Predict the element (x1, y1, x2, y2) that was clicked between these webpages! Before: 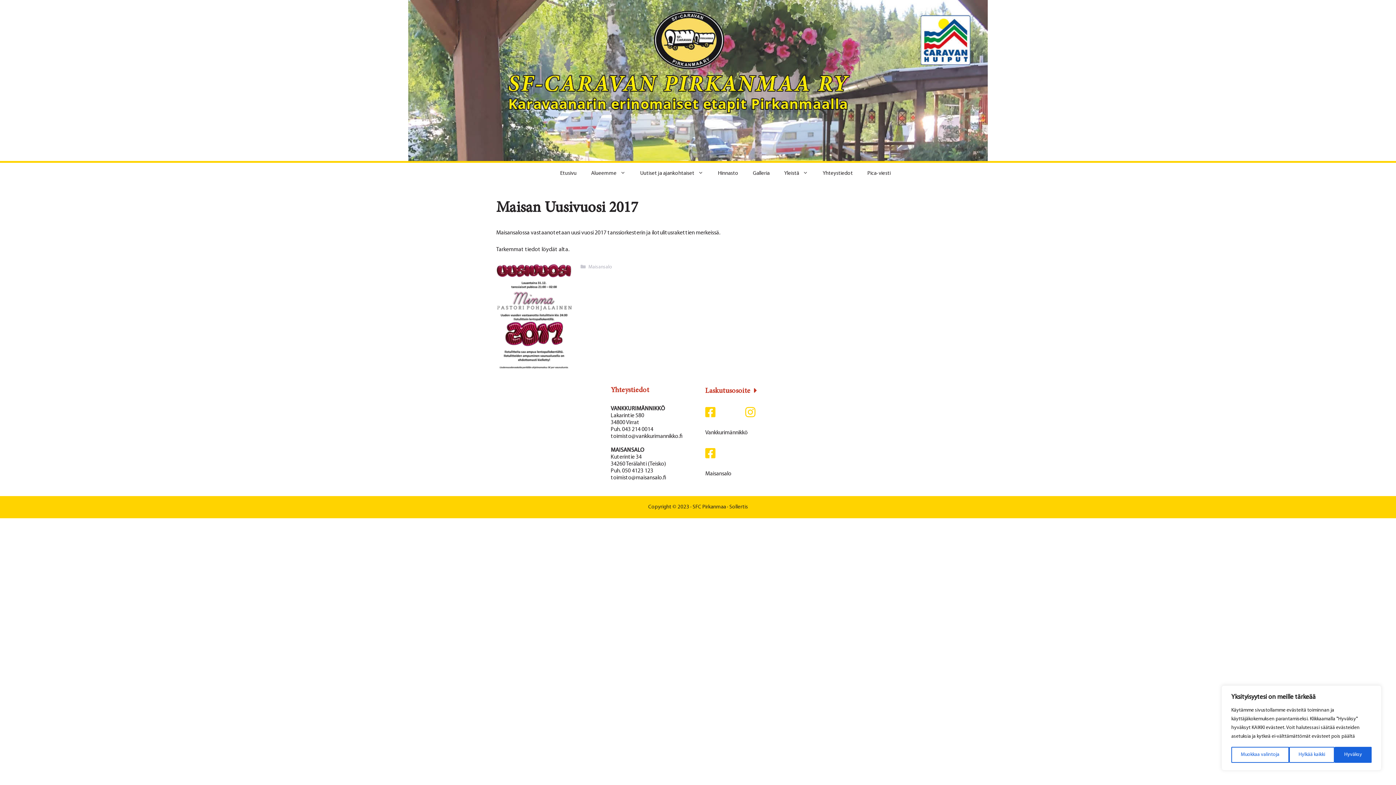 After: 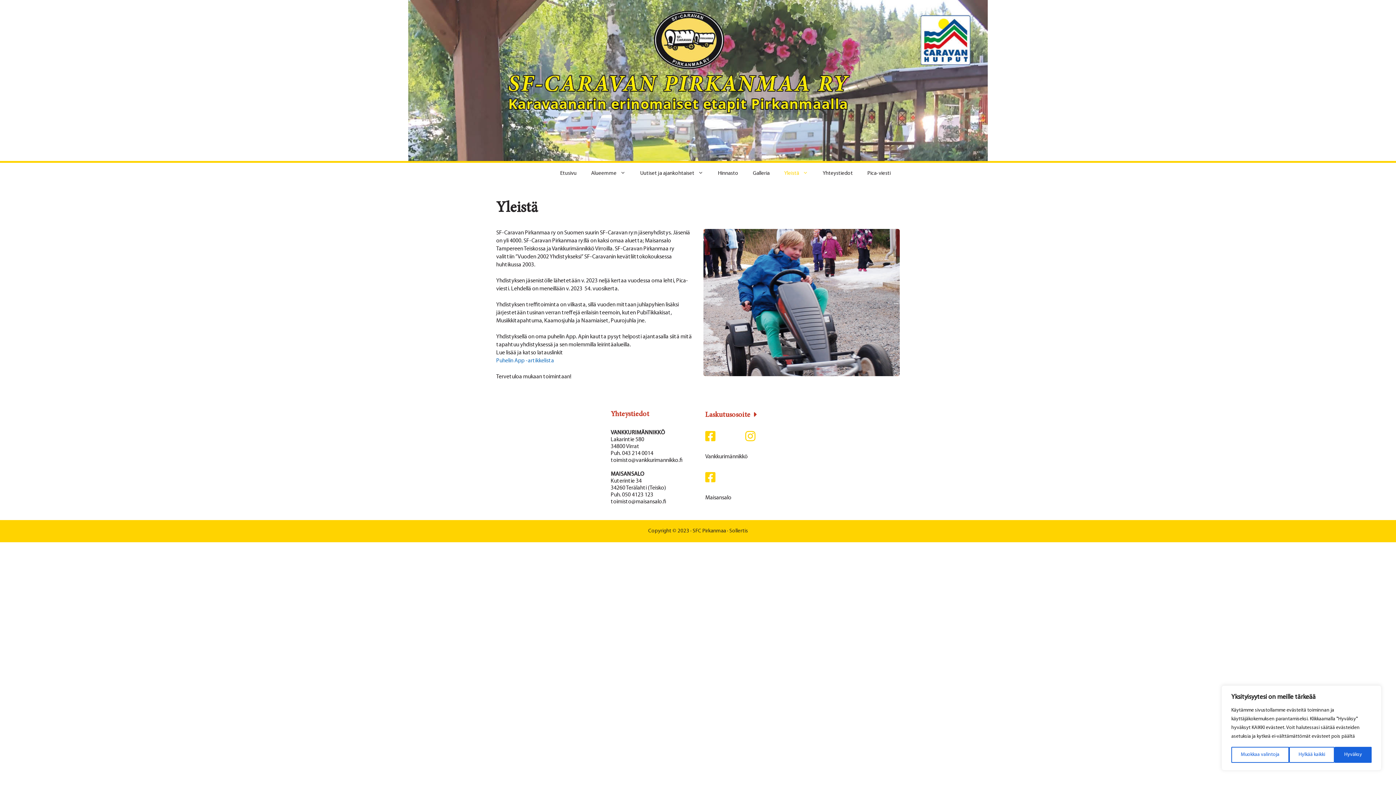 Action: label: Yleistä bbox: (777, 162, 815, 184)